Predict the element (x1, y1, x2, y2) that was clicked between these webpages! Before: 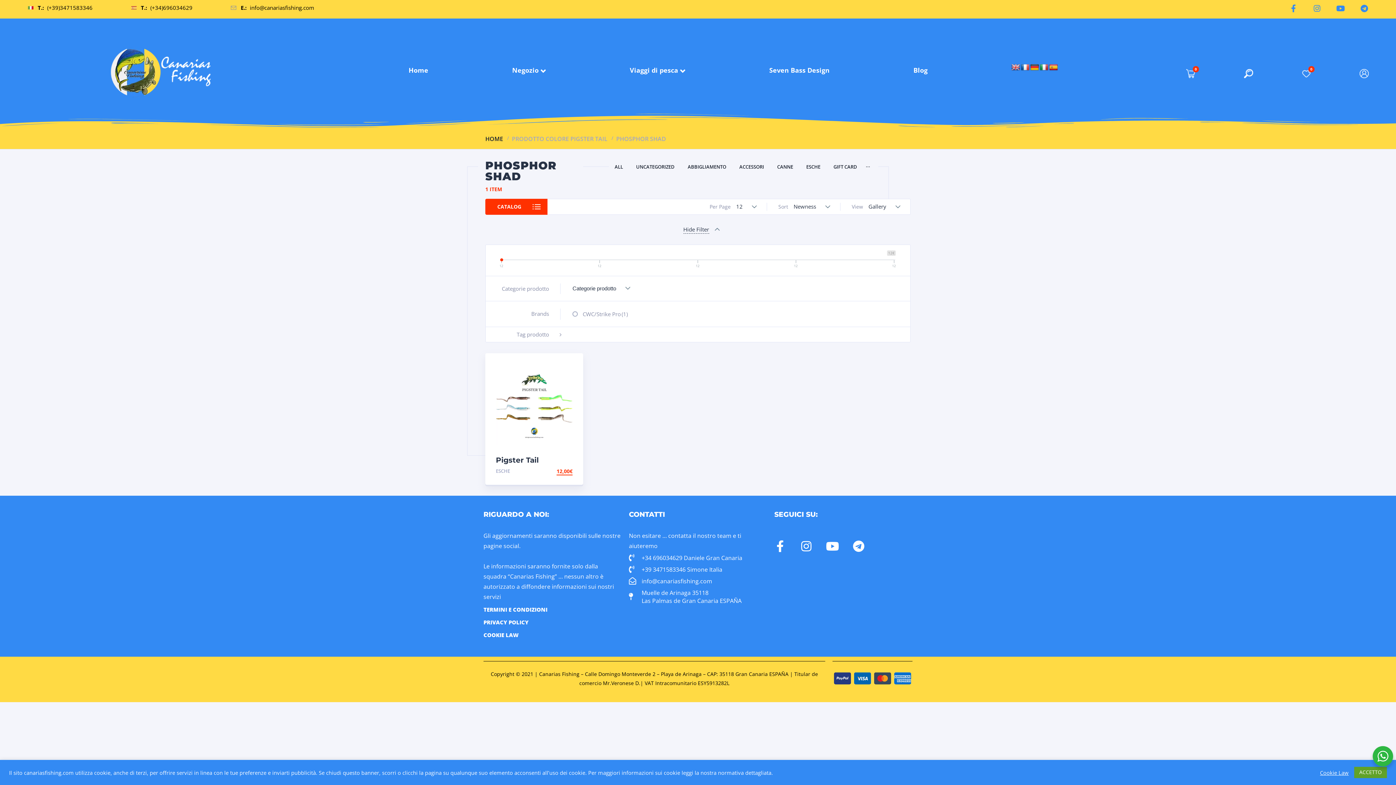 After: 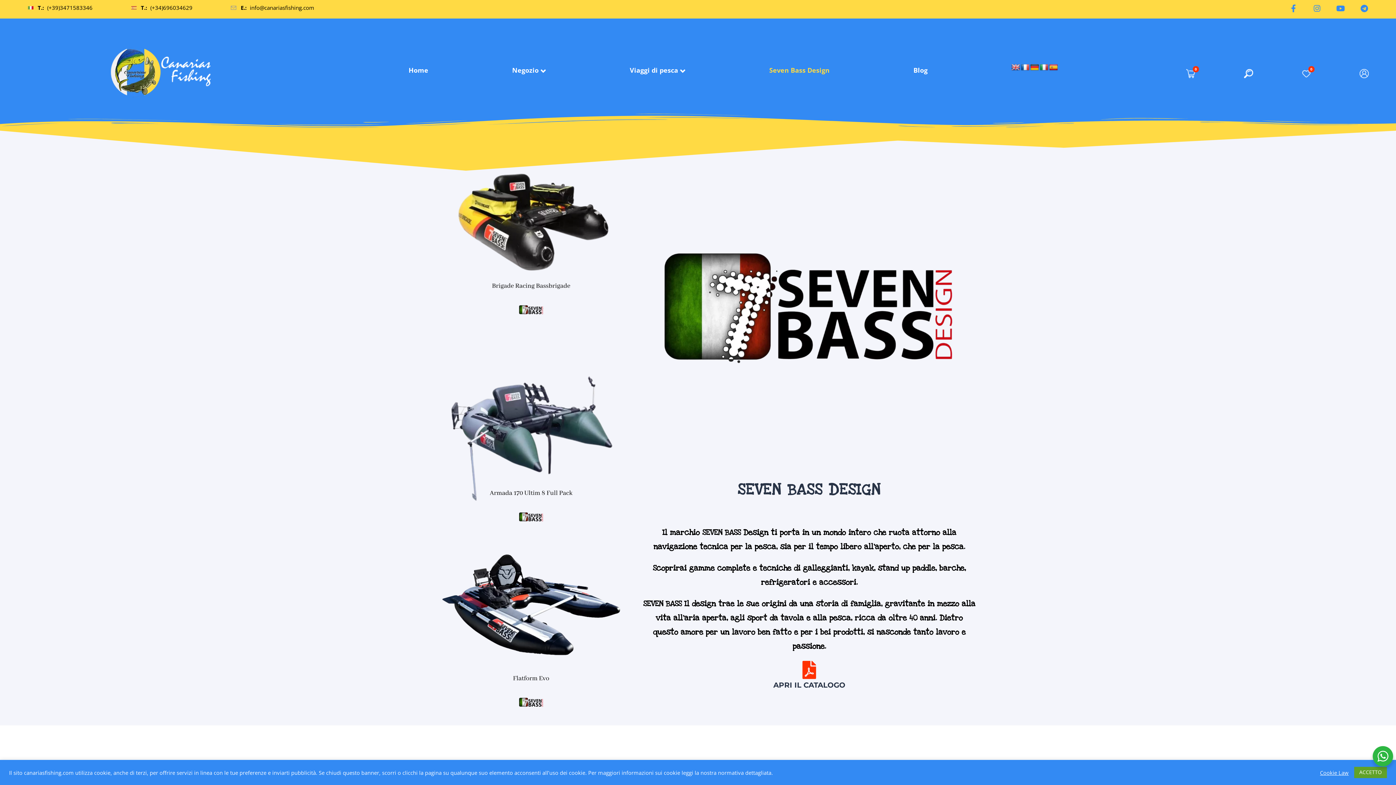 Action: label: Seven Bass Design bbox: (769, 64, 829, 76)